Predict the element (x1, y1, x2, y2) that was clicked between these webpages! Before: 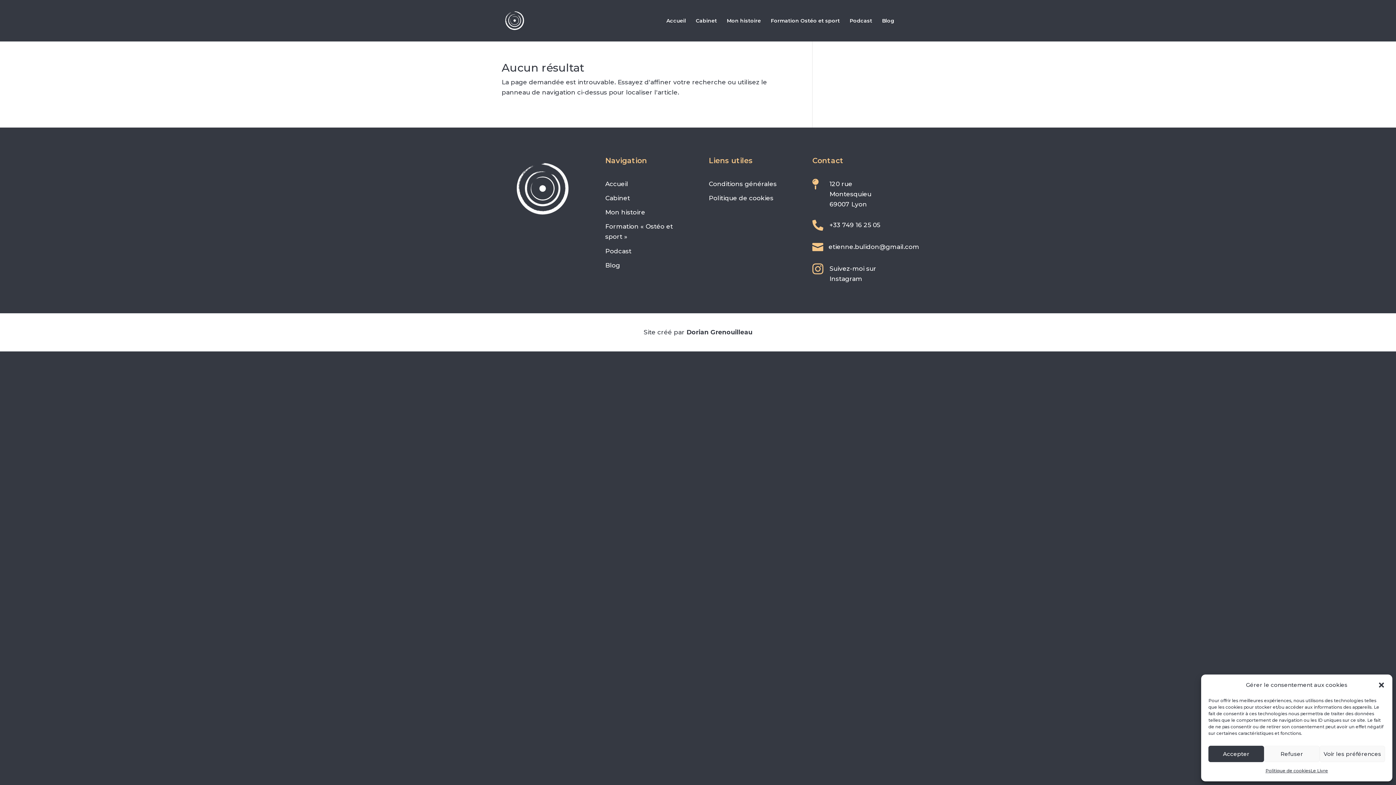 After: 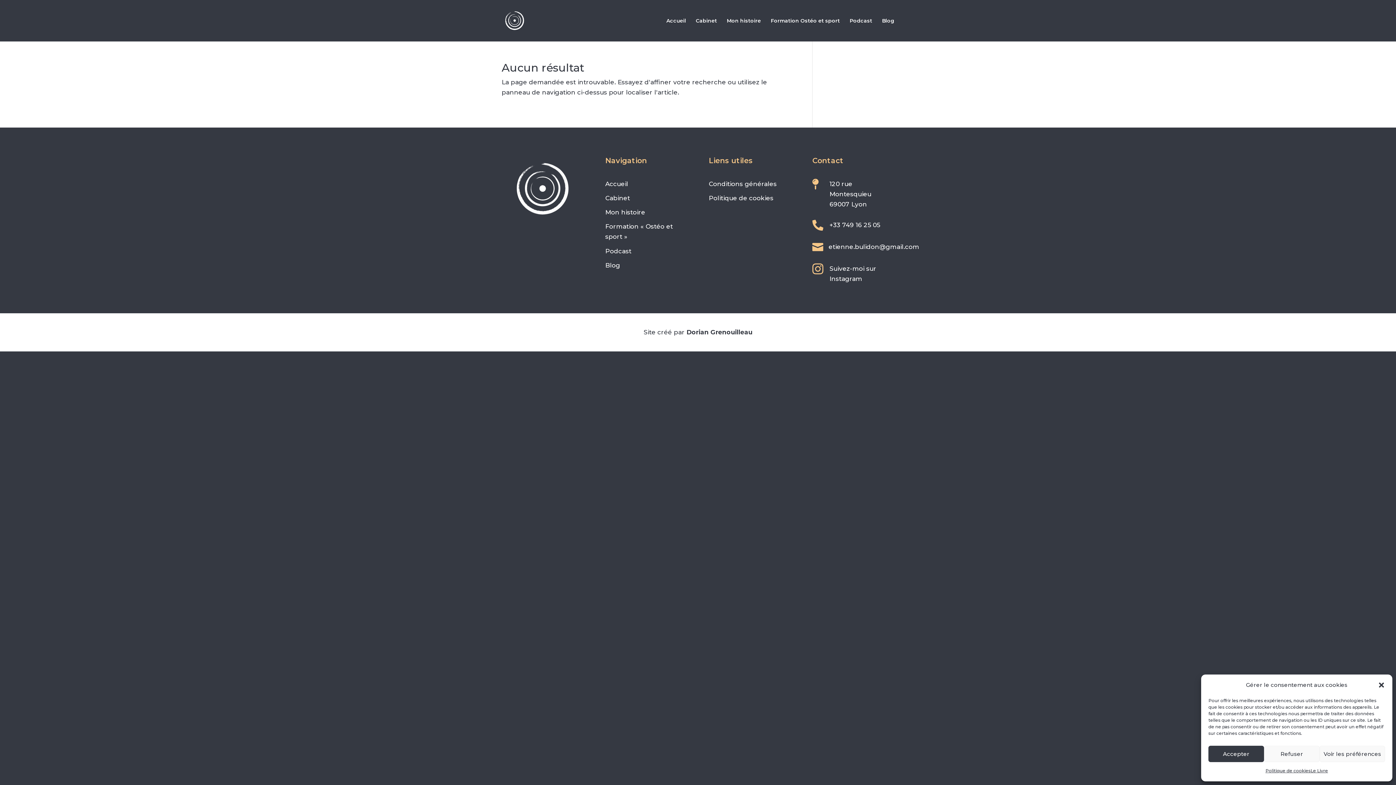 Action: bbox: (829, 221, 880, 228) label: +33 749 16 25 05